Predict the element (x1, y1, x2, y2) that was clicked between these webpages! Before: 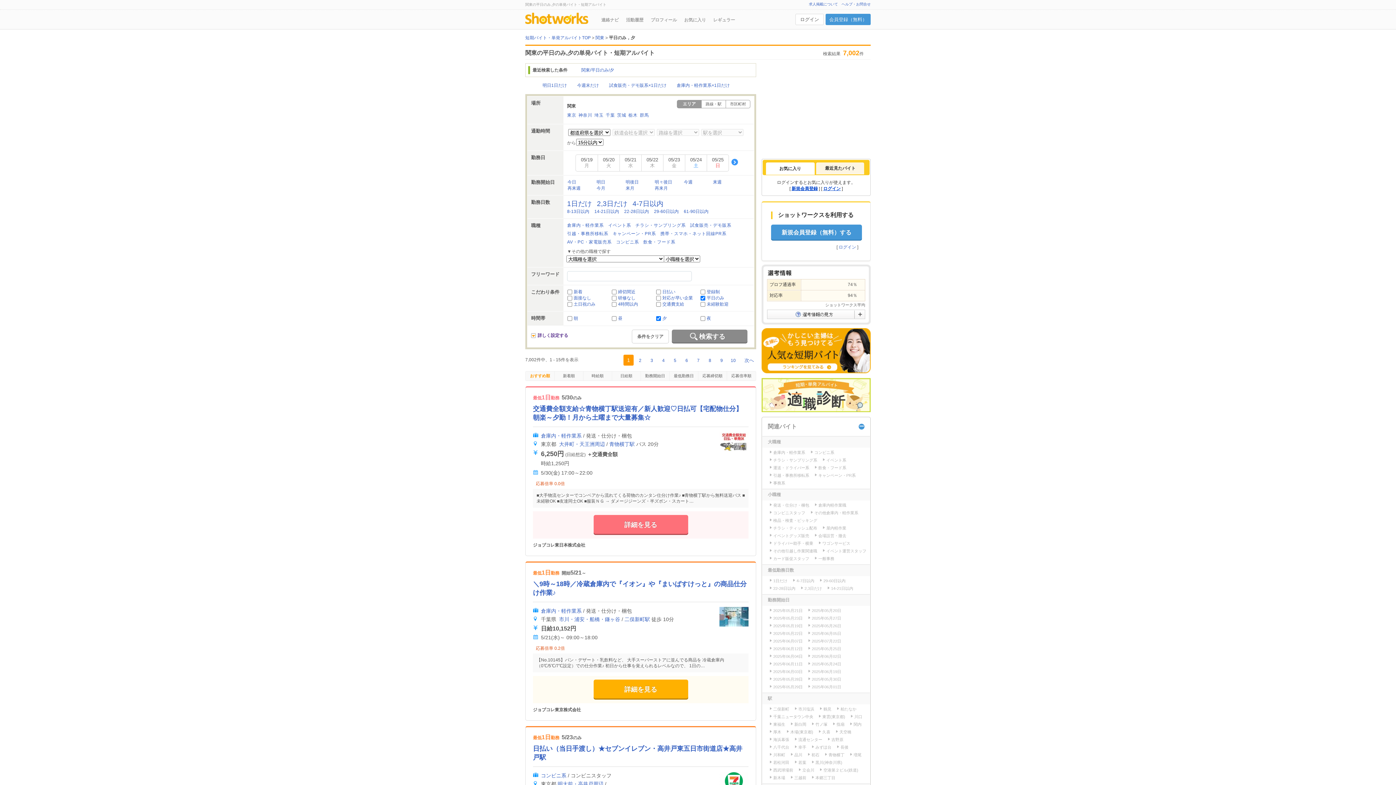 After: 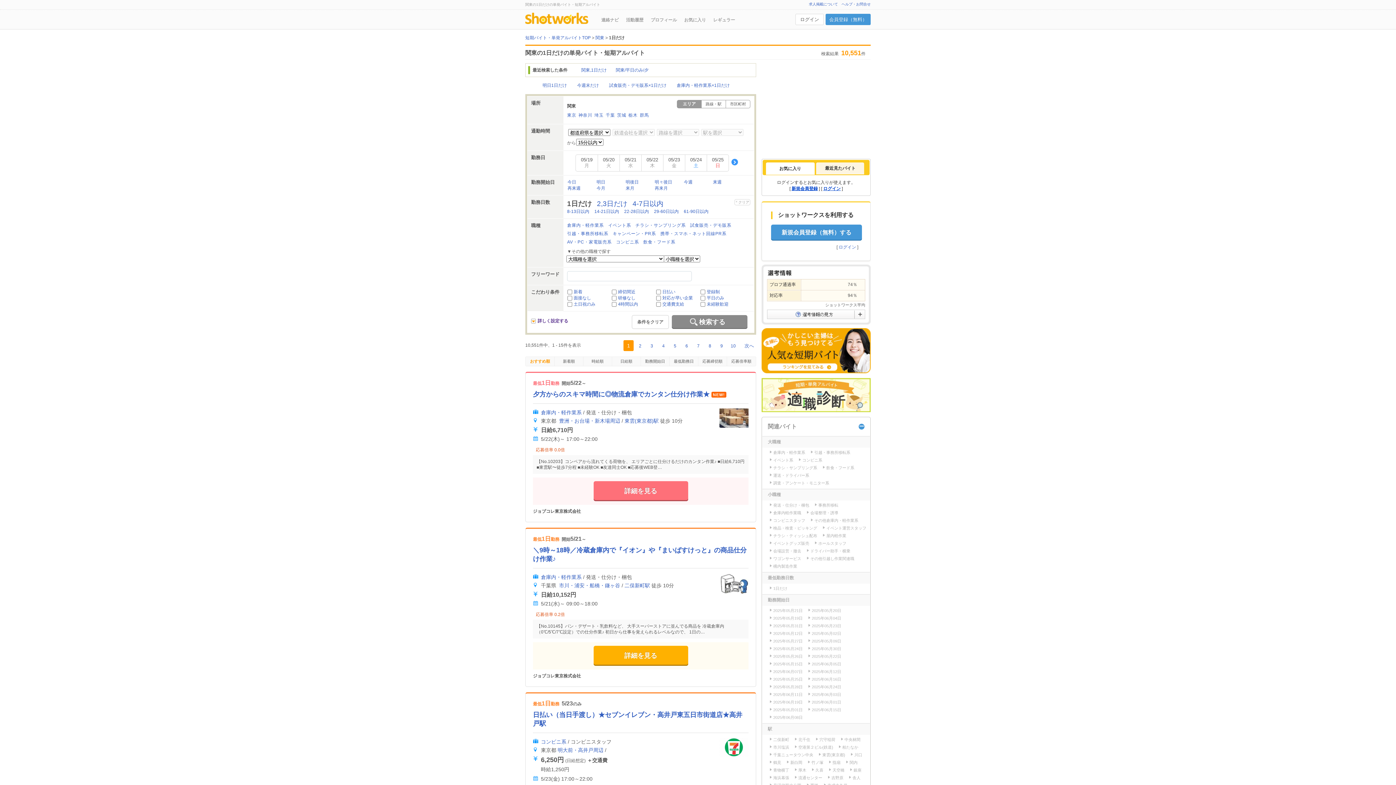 Action: bbox: (769, 578, 787, 583) label: 1日だけ